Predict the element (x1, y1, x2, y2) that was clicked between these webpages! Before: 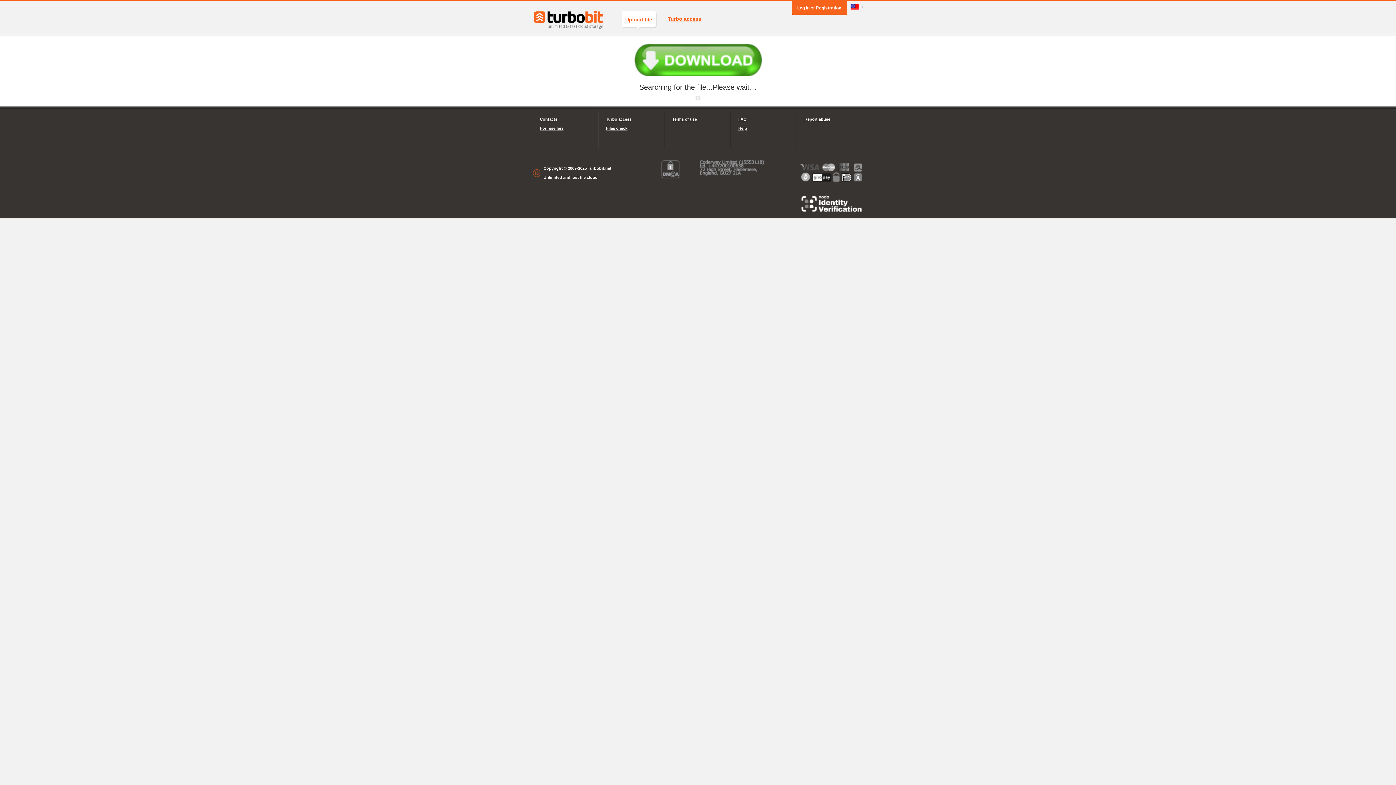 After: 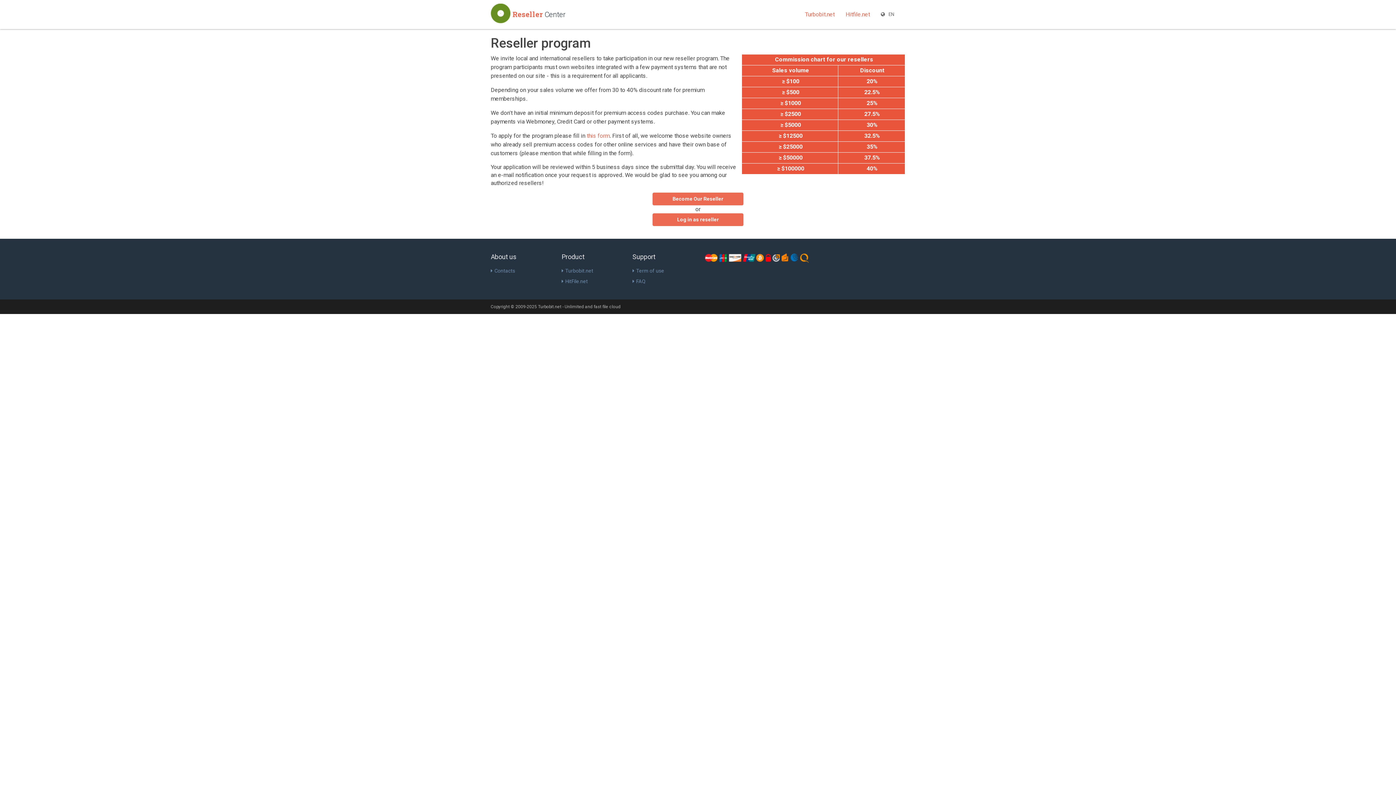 Action: label: For resellers bbox: (540, 124, 591, 133)